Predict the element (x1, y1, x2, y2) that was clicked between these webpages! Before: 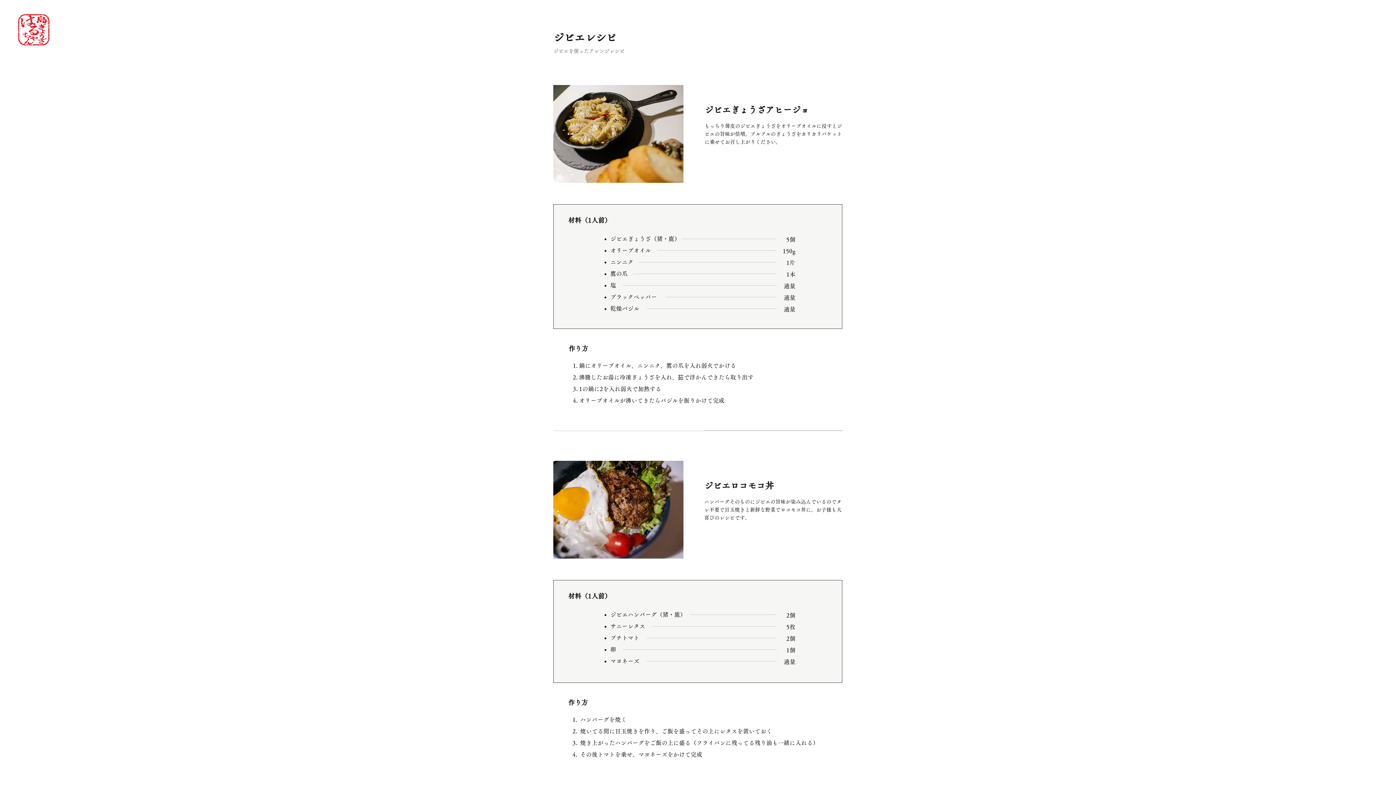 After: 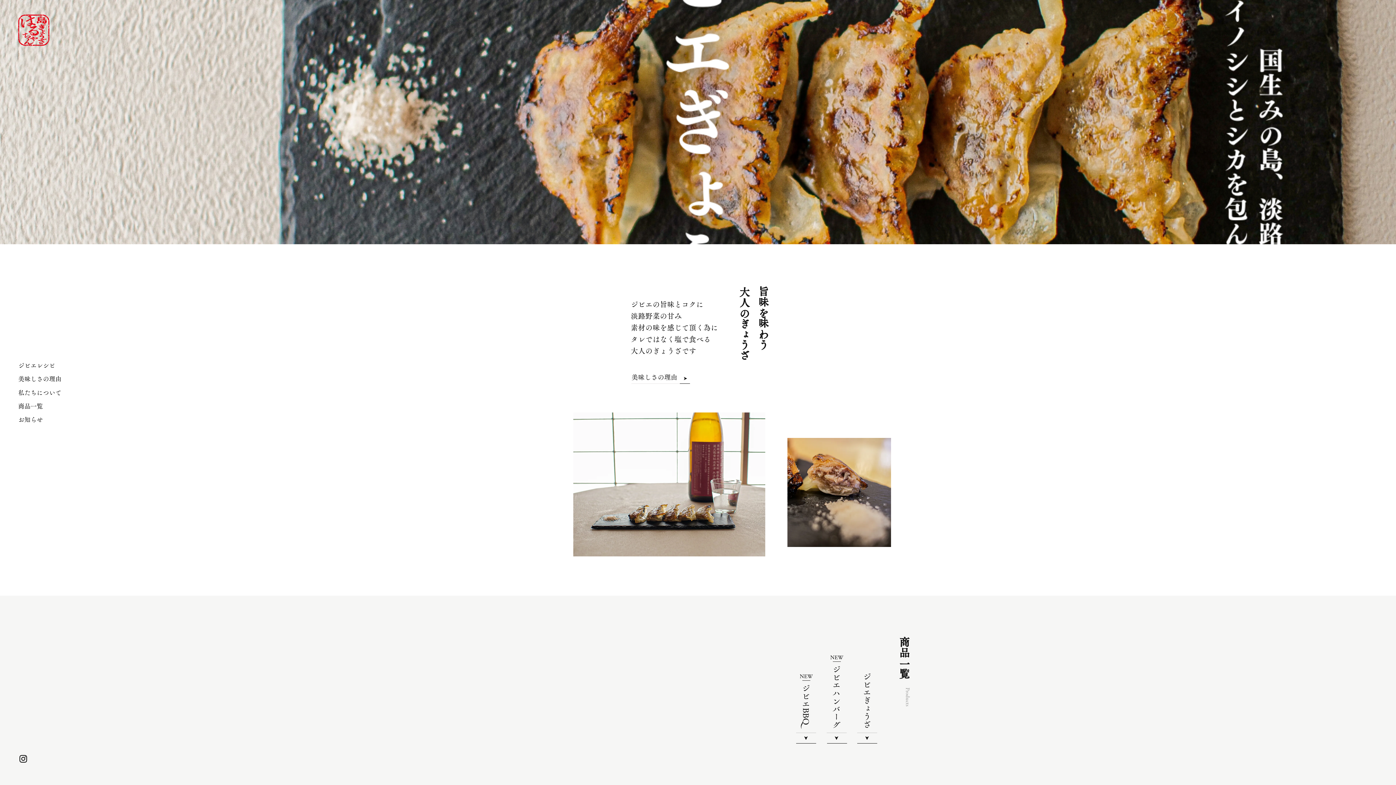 Action: bbox: (18, 14, 49, 45)